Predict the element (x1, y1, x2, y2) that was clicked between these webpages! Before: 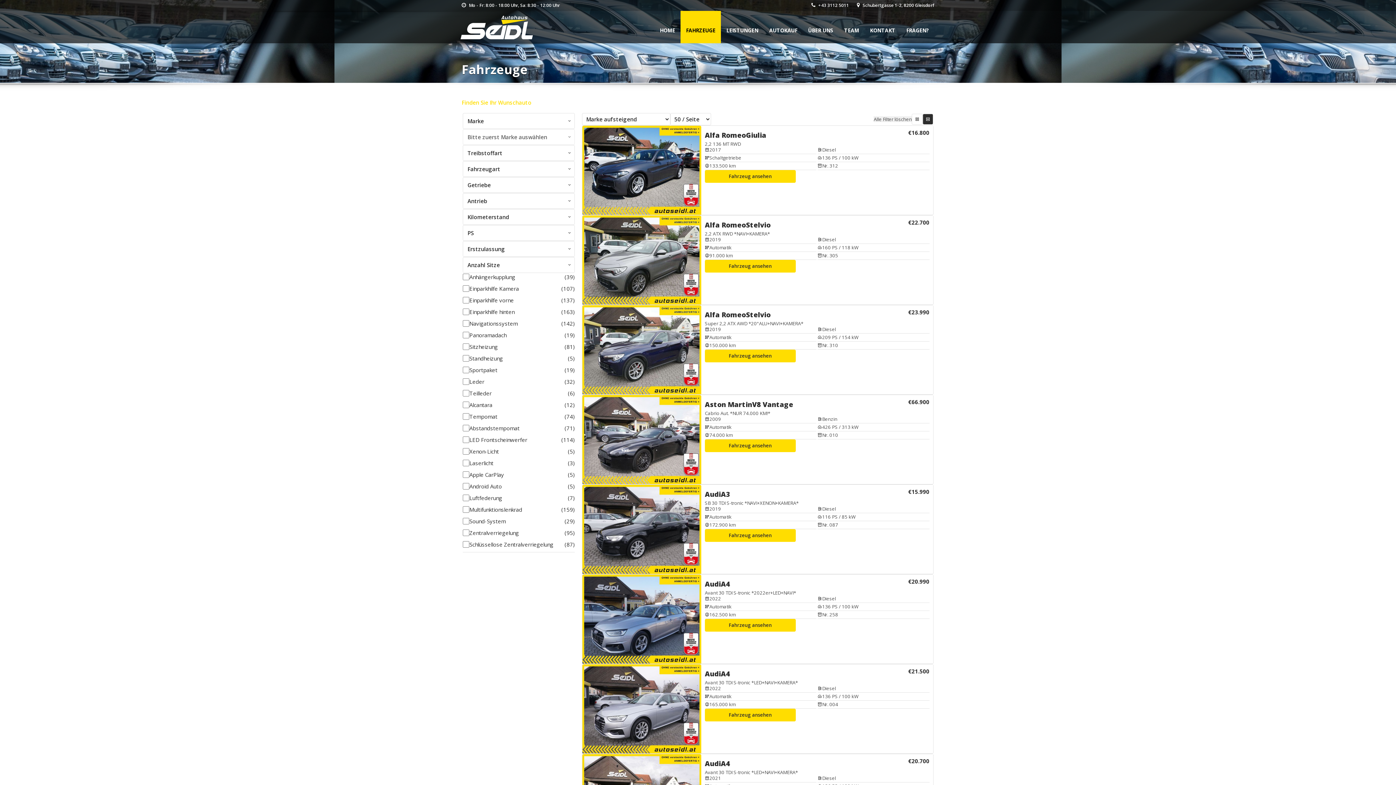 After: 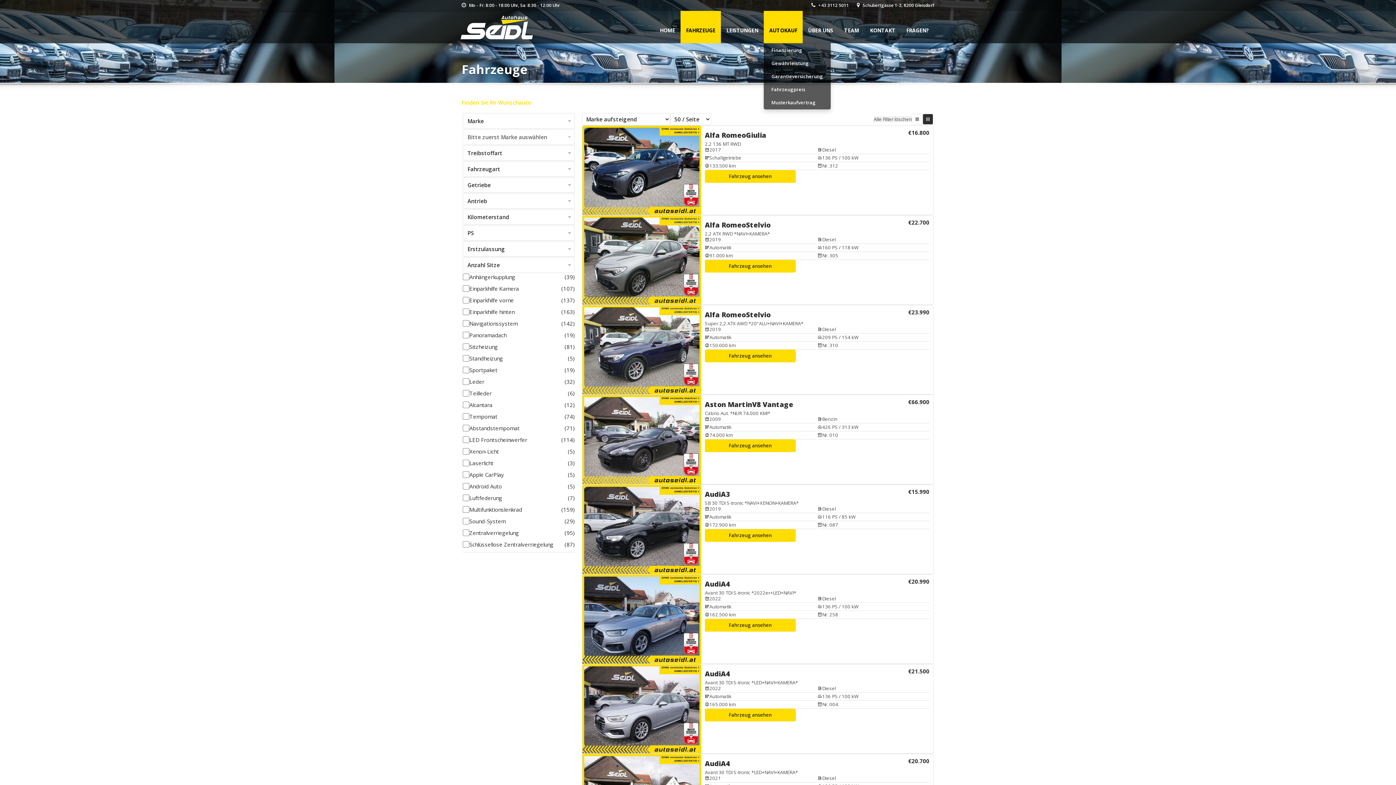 Action: label: AUTOKAUF bbox: (764, 10, 802, 43)